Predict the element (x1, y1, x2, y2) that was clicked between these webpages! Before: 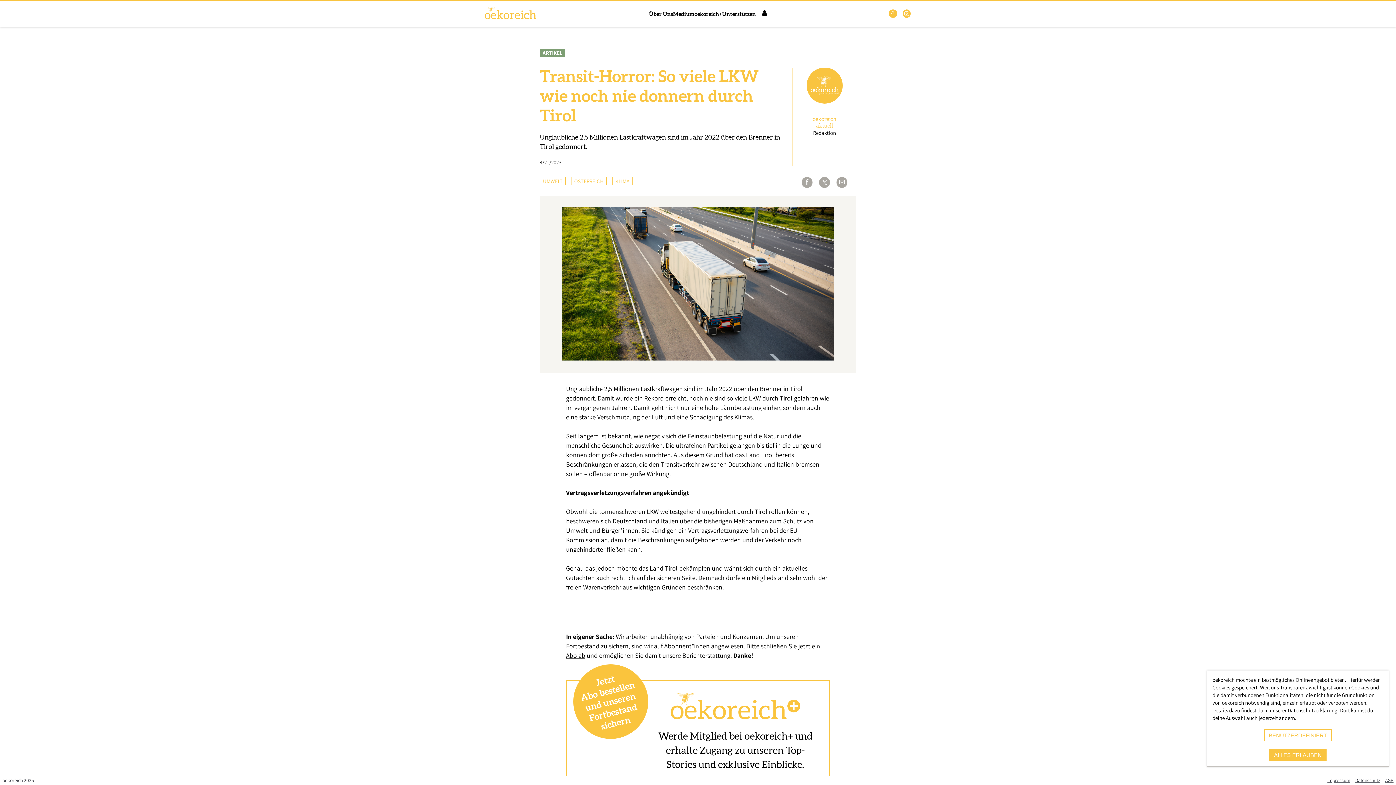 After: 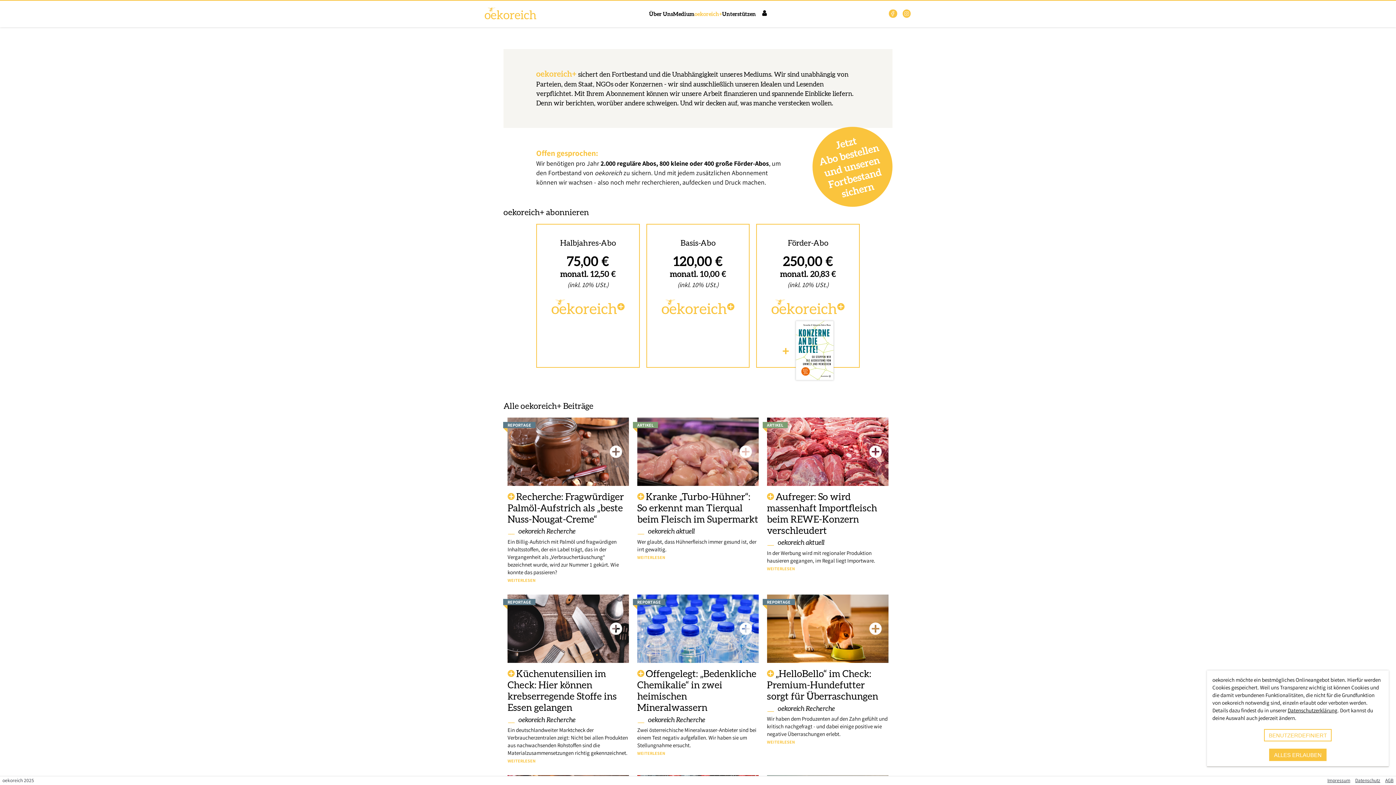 Action: label: oekoreich+ bbox: (694, 2, 722, 25)